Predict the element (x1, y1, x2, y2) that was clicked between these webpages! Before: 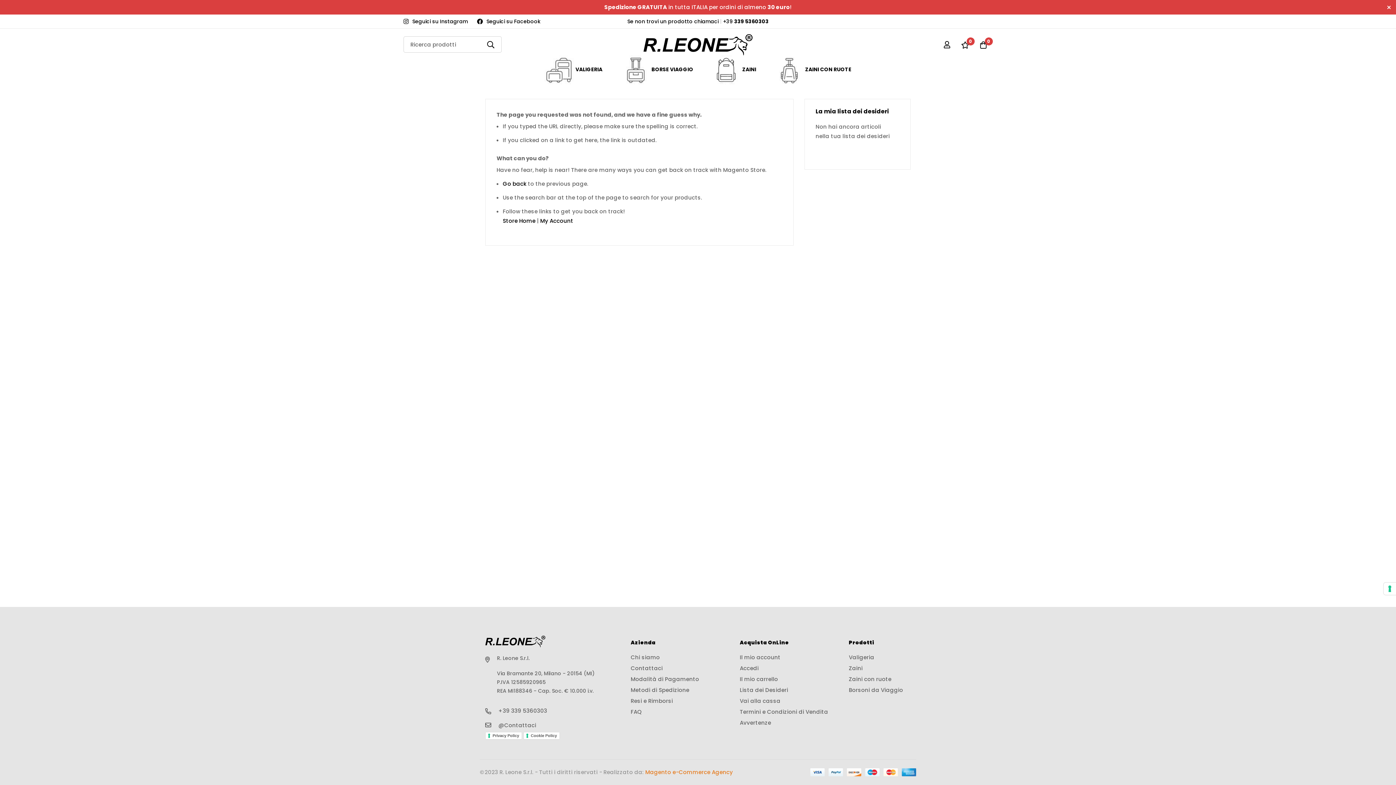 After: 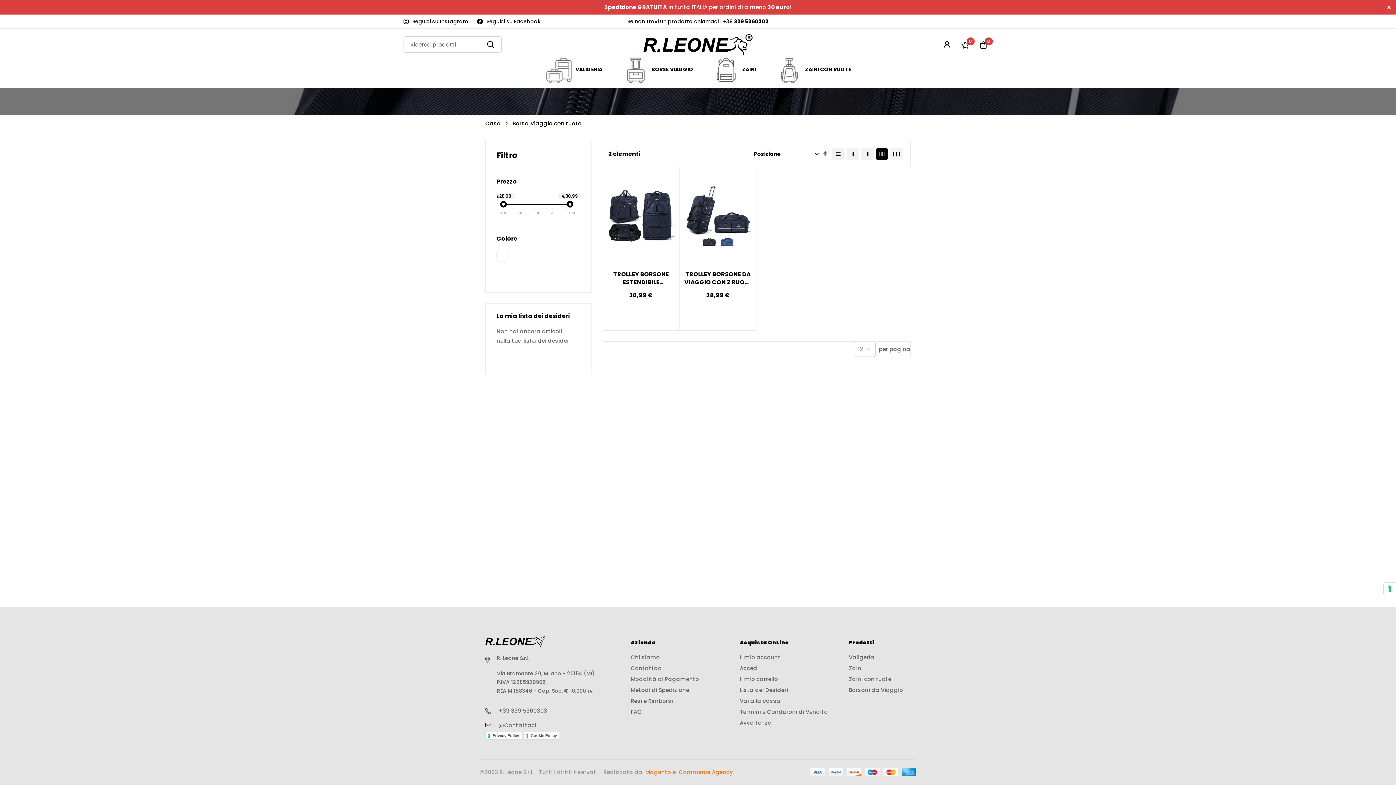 Action: bbox: (613, 55, 700, 84) label: BORSE VIAGGIO